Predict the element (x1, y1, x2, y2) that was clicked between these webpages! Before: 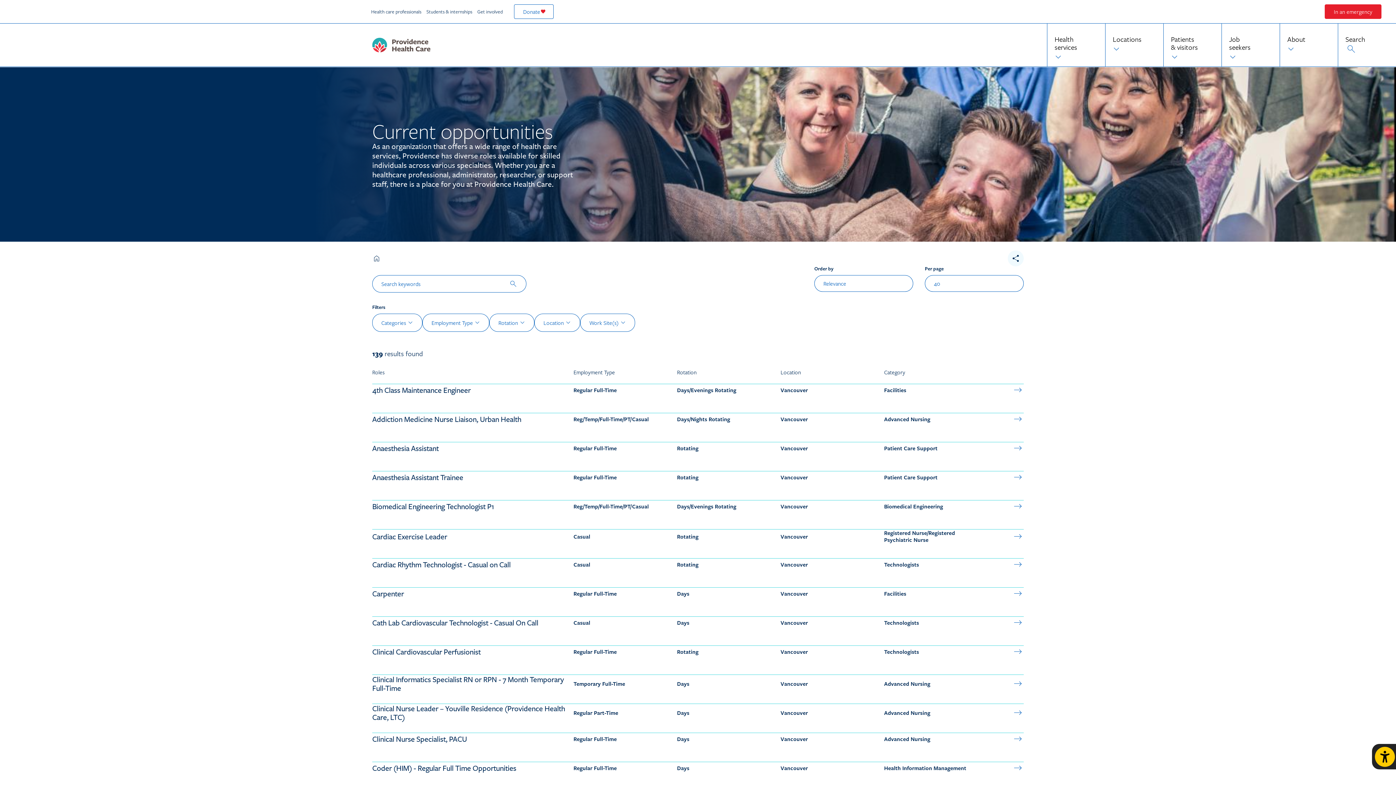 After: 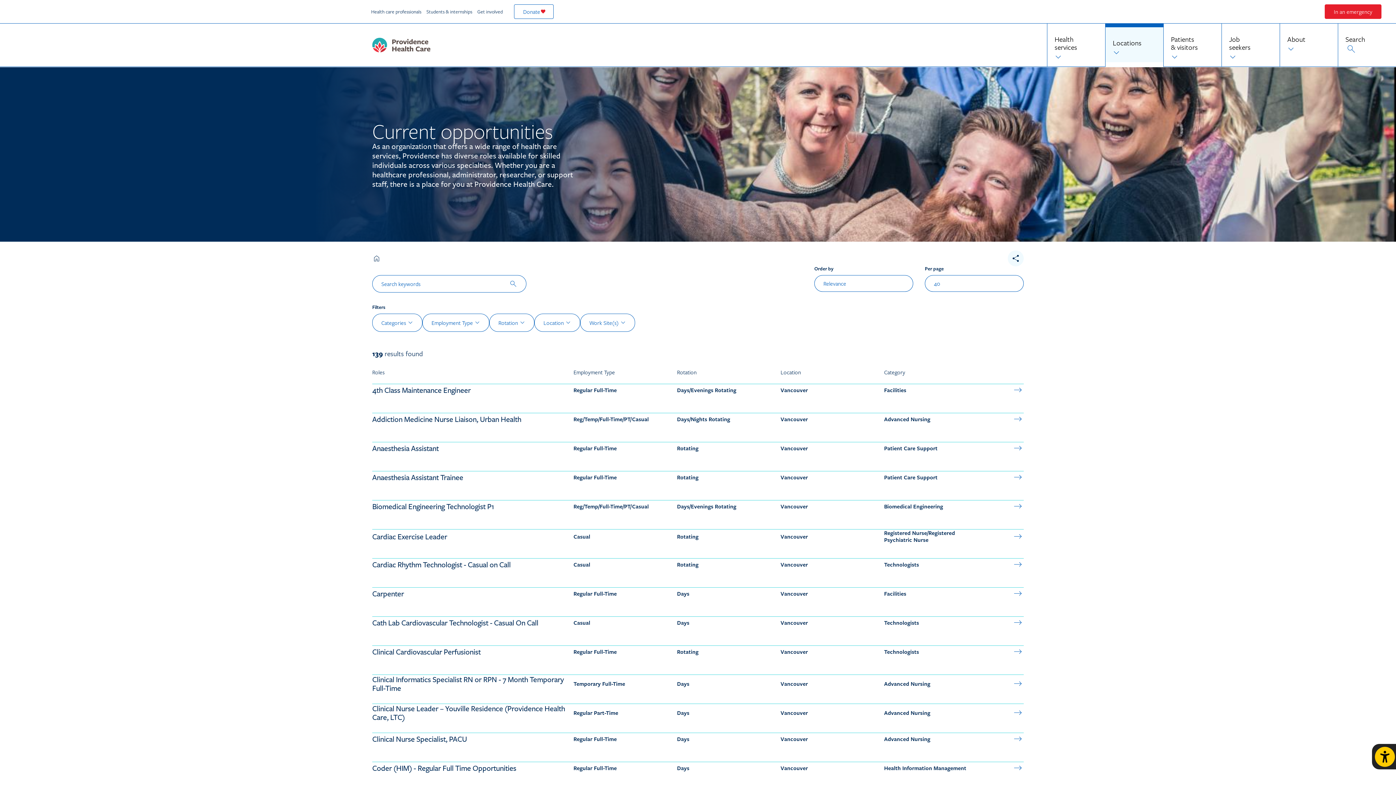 Action: bbox: (1105, 23, 1163, 58) label: Locations